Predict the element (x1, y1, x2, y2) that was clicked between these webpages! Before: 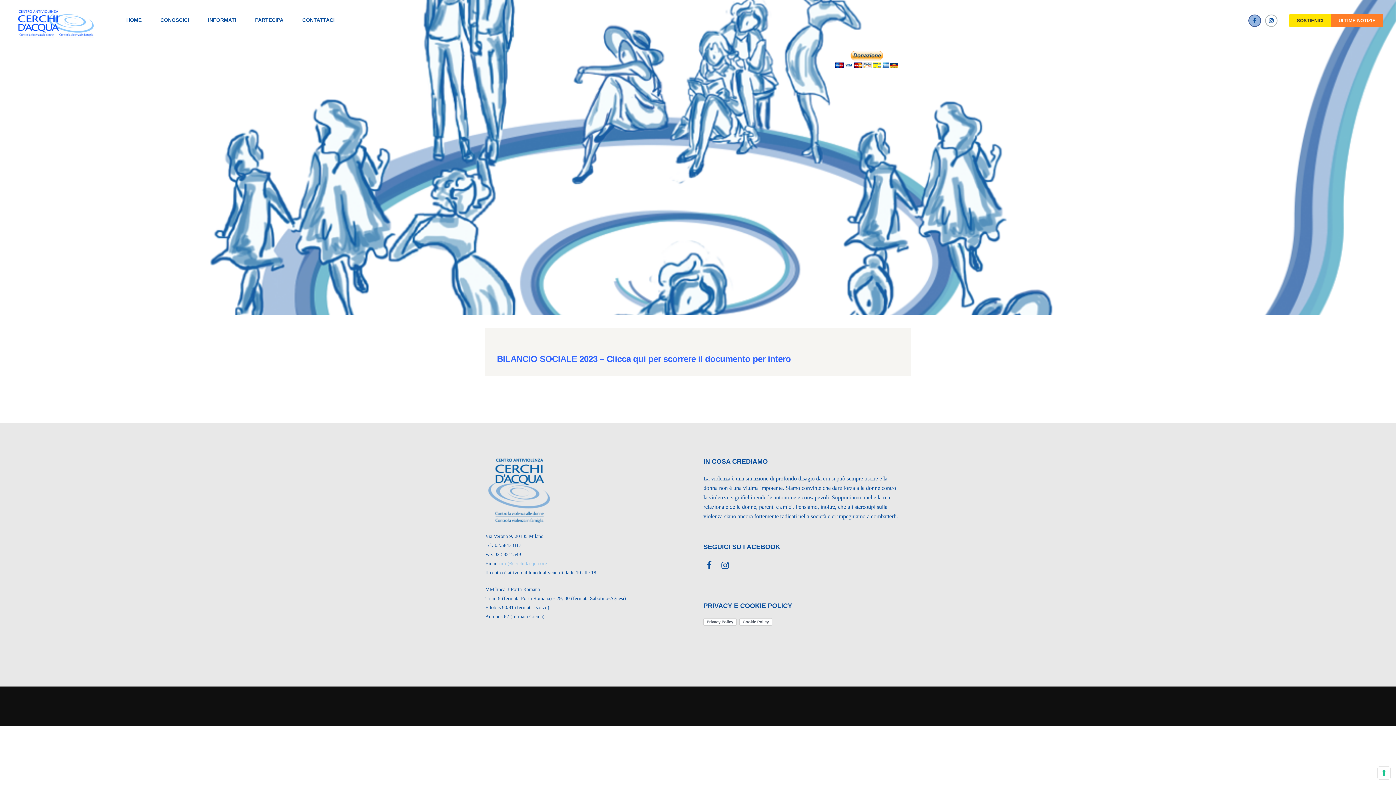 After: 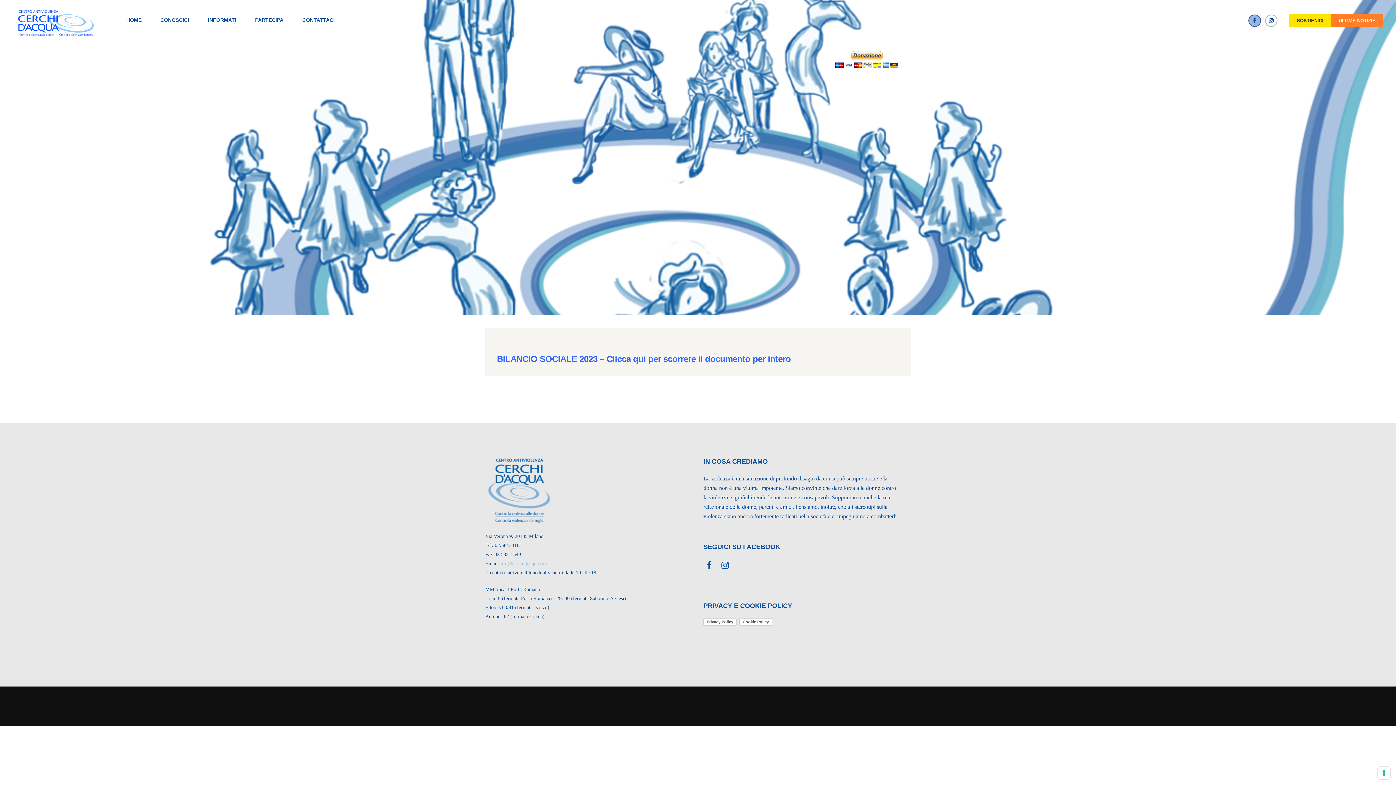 Action: bbox: (719, 559, 731, 571)